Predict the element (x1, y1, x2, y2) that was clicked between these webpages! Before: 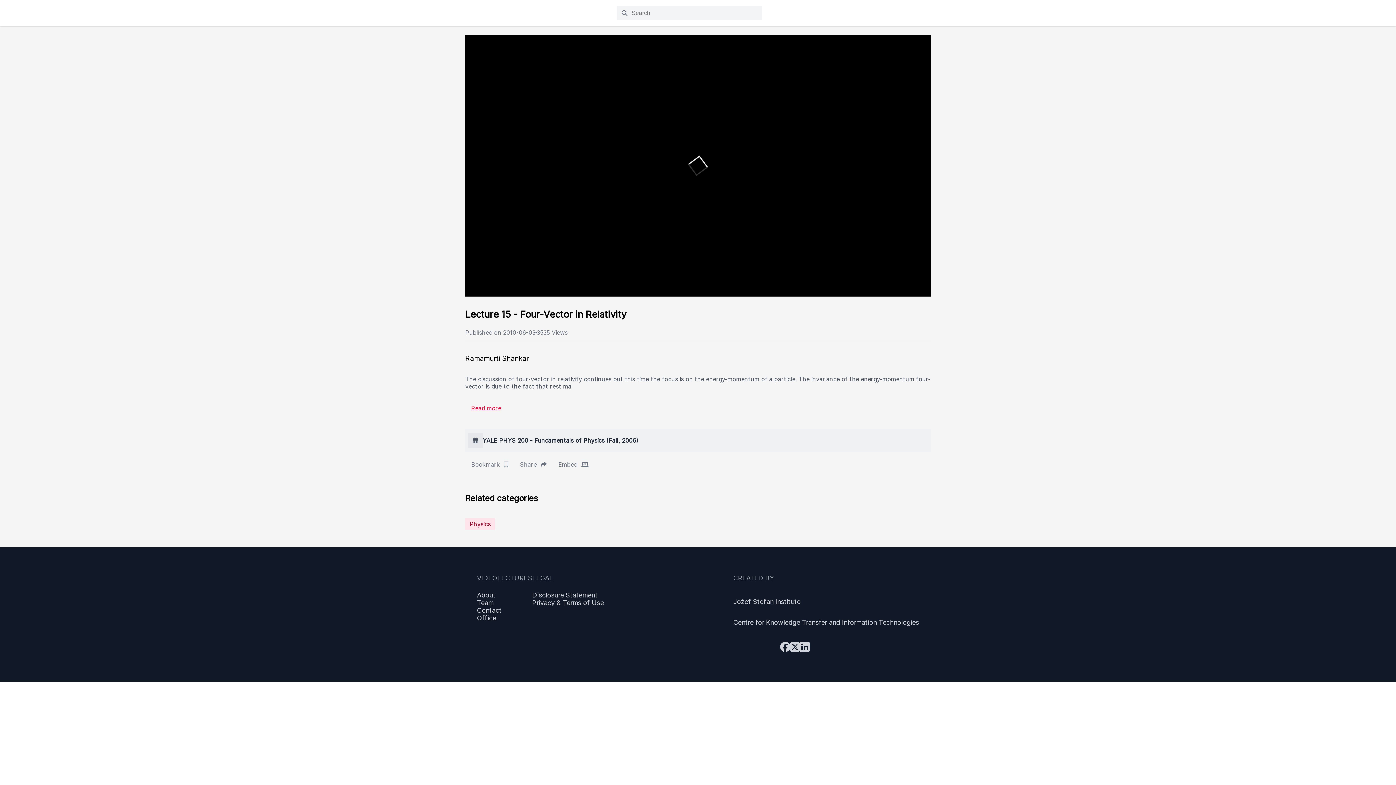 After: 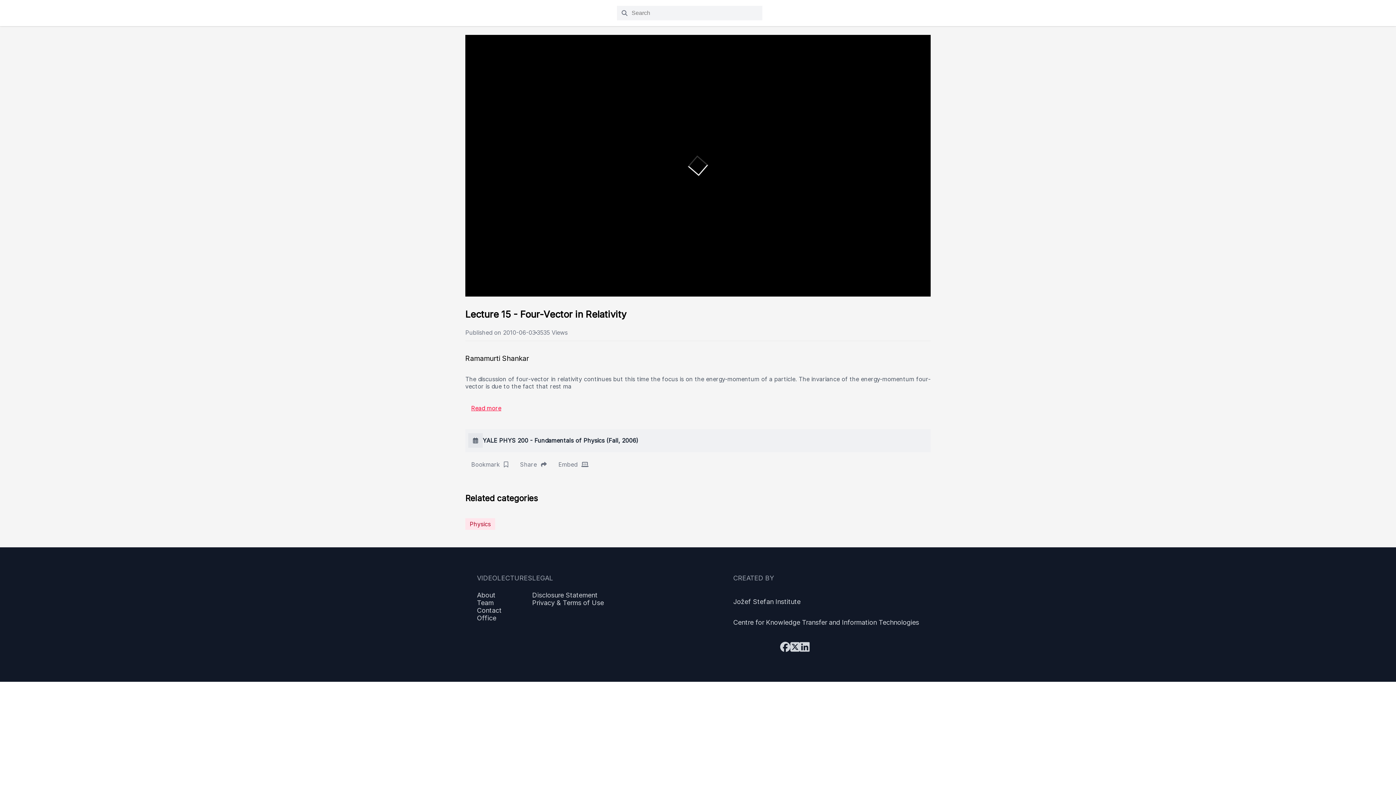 Action: bbox: (733, 633, 780, 661)